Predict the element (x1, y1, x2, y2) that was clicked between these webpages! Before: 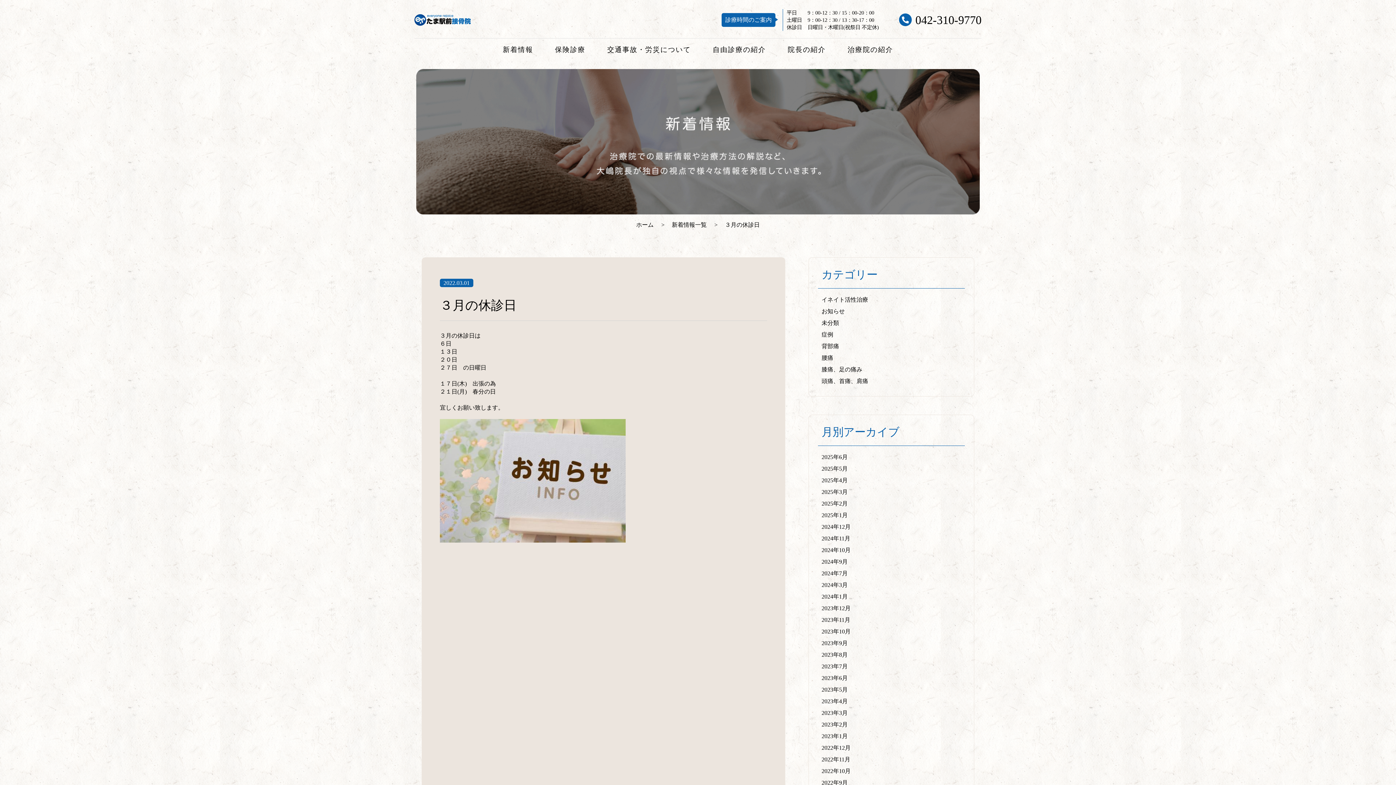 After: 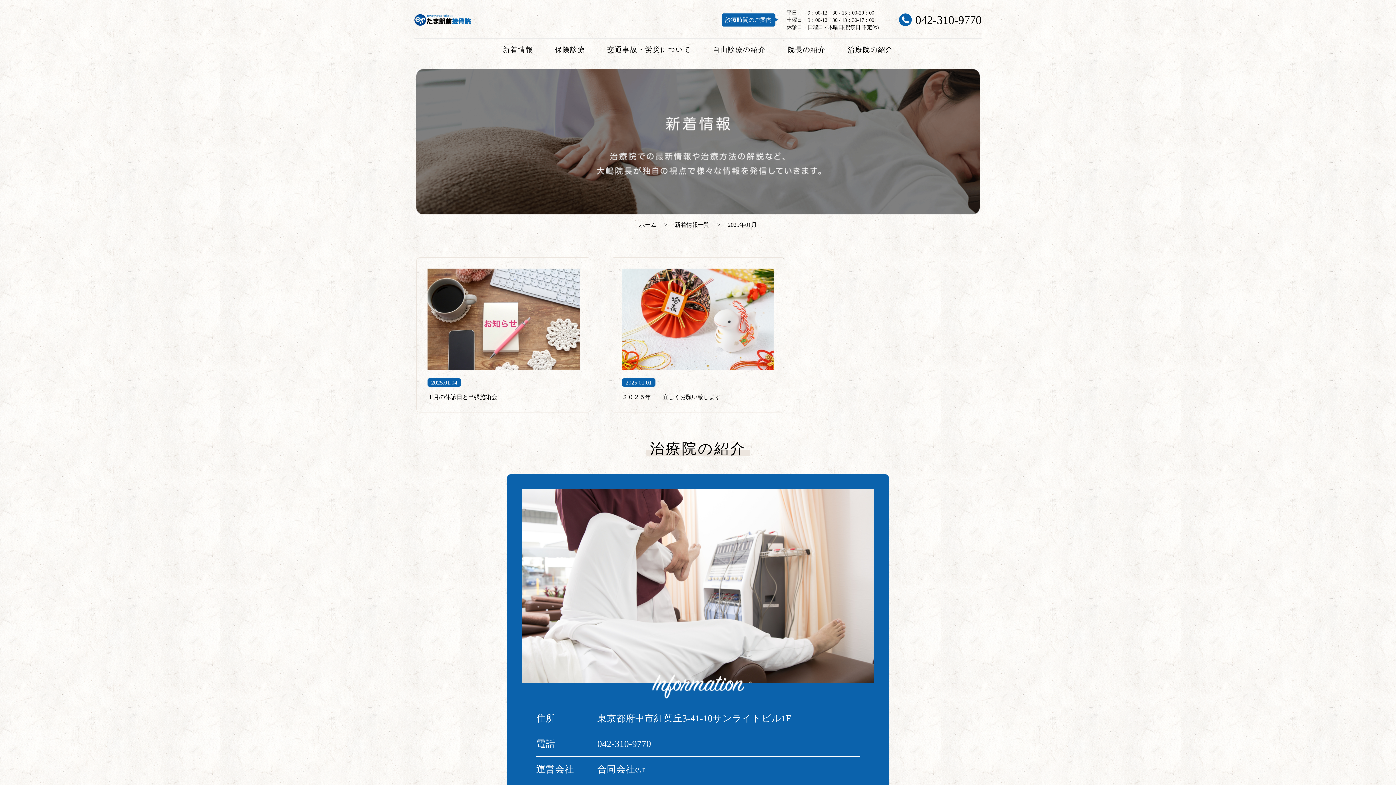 Action: label: 2025年1月 bbox: (821, 512, 848, 518)